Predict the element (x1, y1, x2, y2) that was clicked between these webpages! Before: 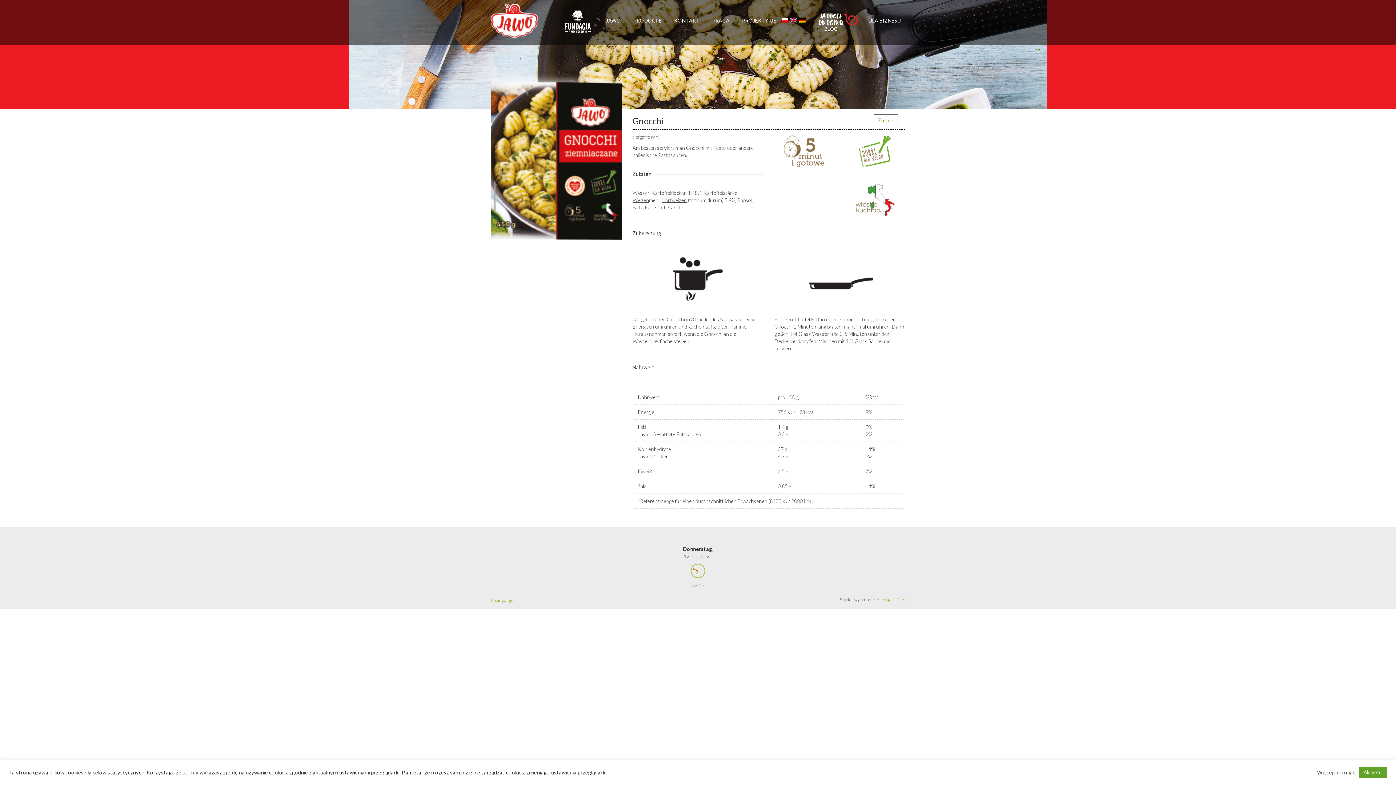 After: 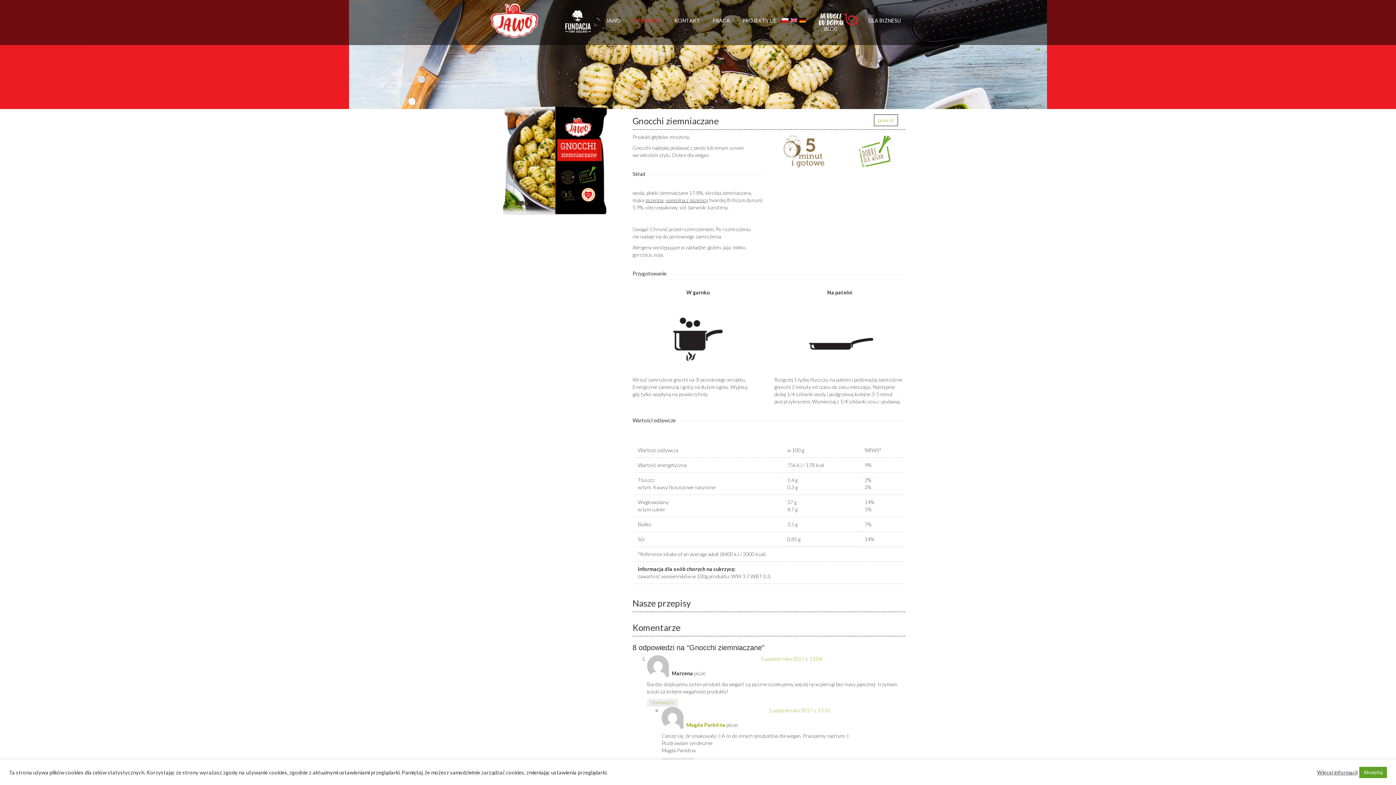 Action: bbox: (780, 15, 789, 45)